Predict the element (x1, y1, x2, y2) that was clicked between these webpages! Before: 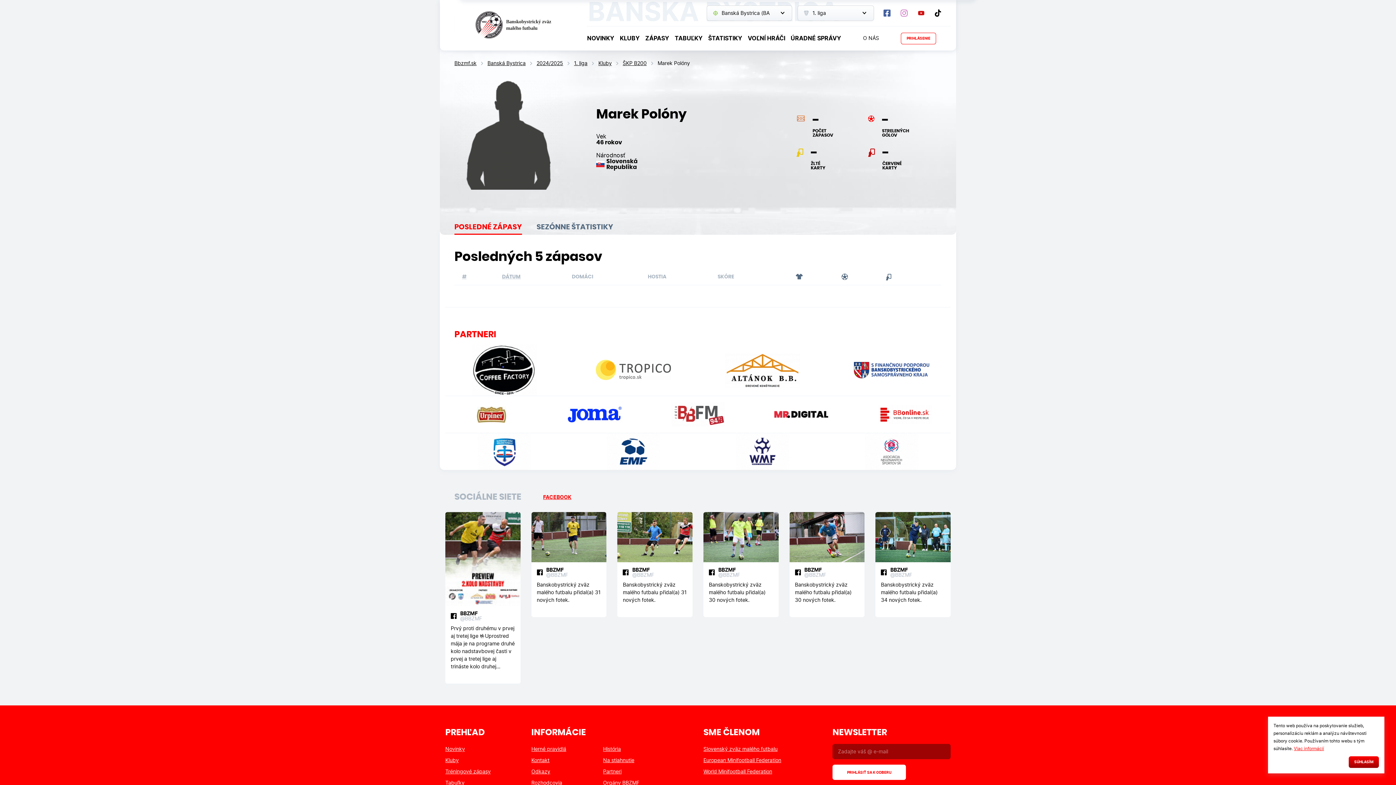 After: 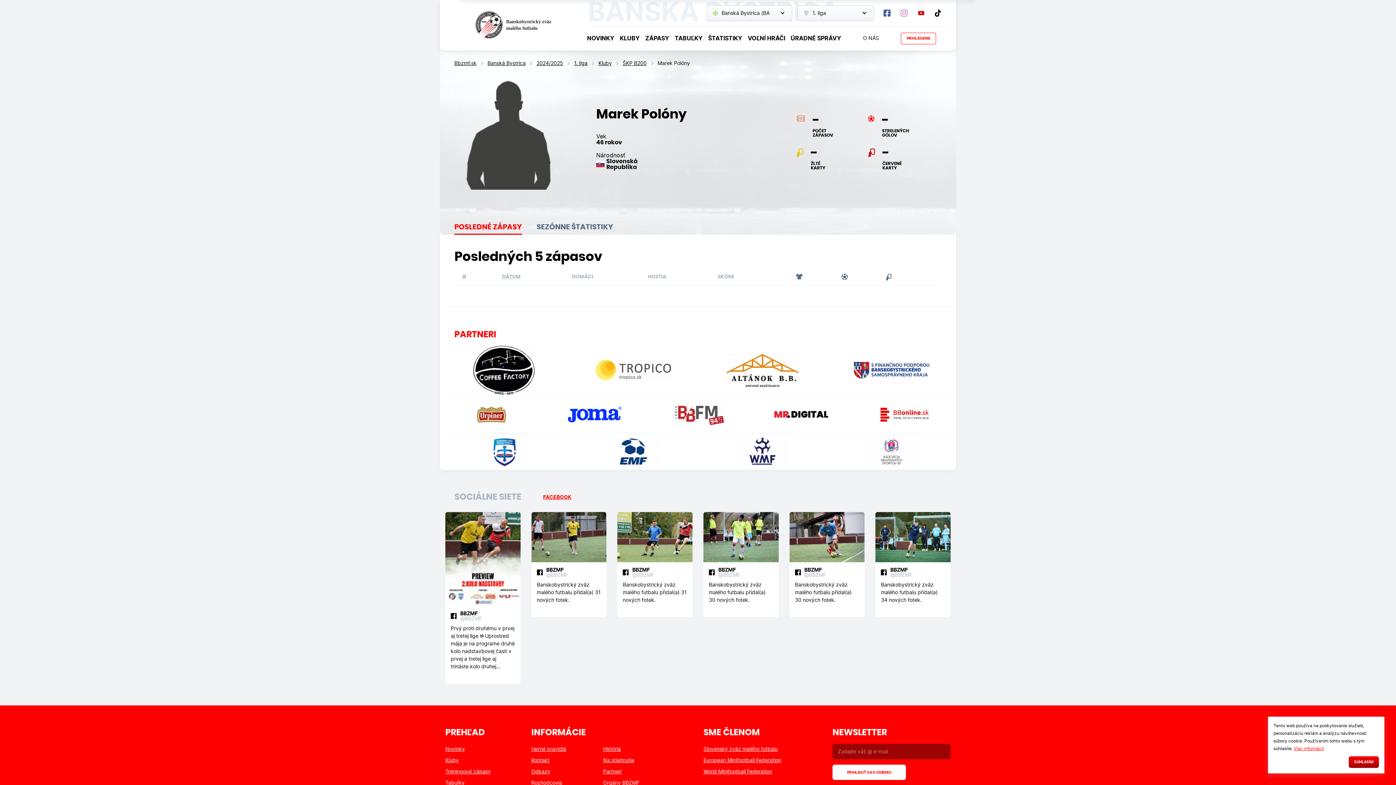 Action: bbox: (858, 396, 950, 433)